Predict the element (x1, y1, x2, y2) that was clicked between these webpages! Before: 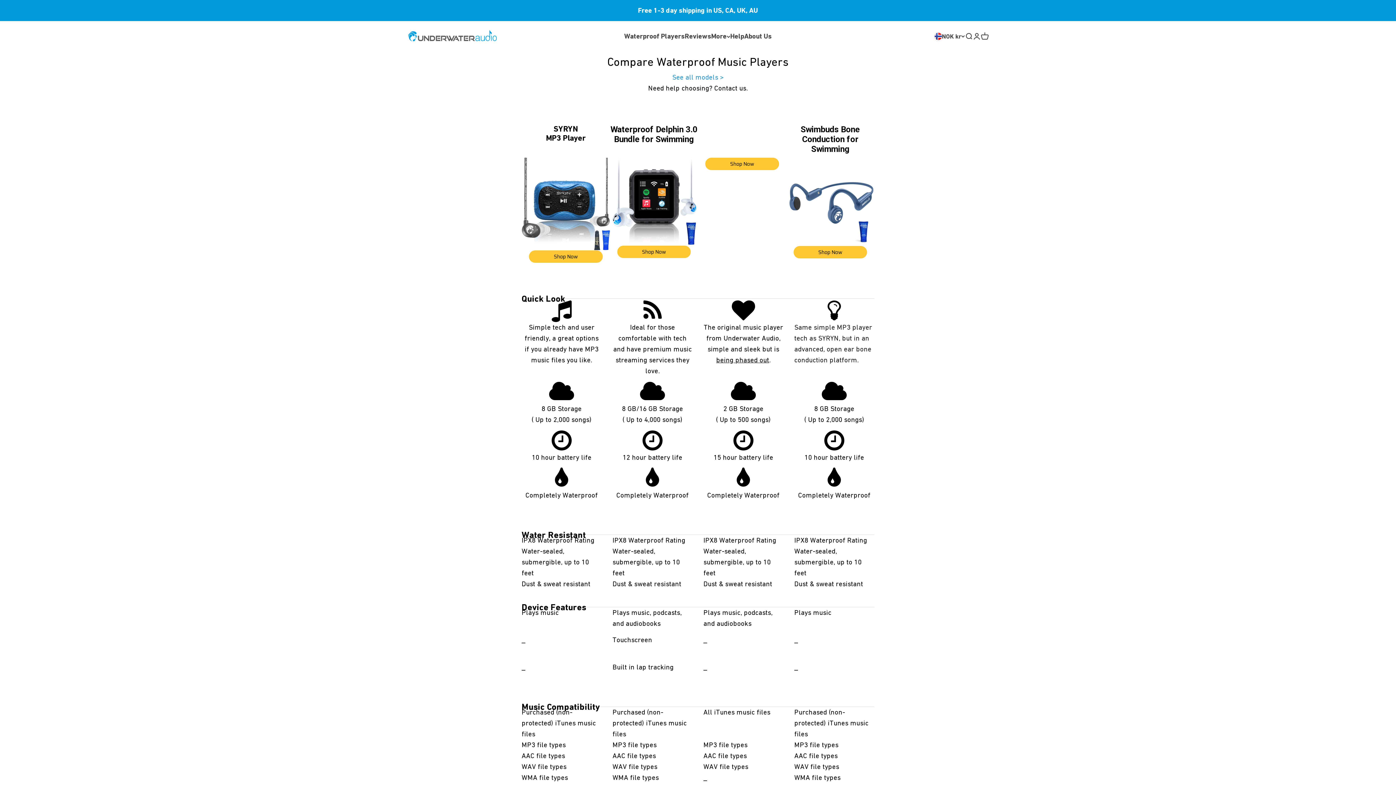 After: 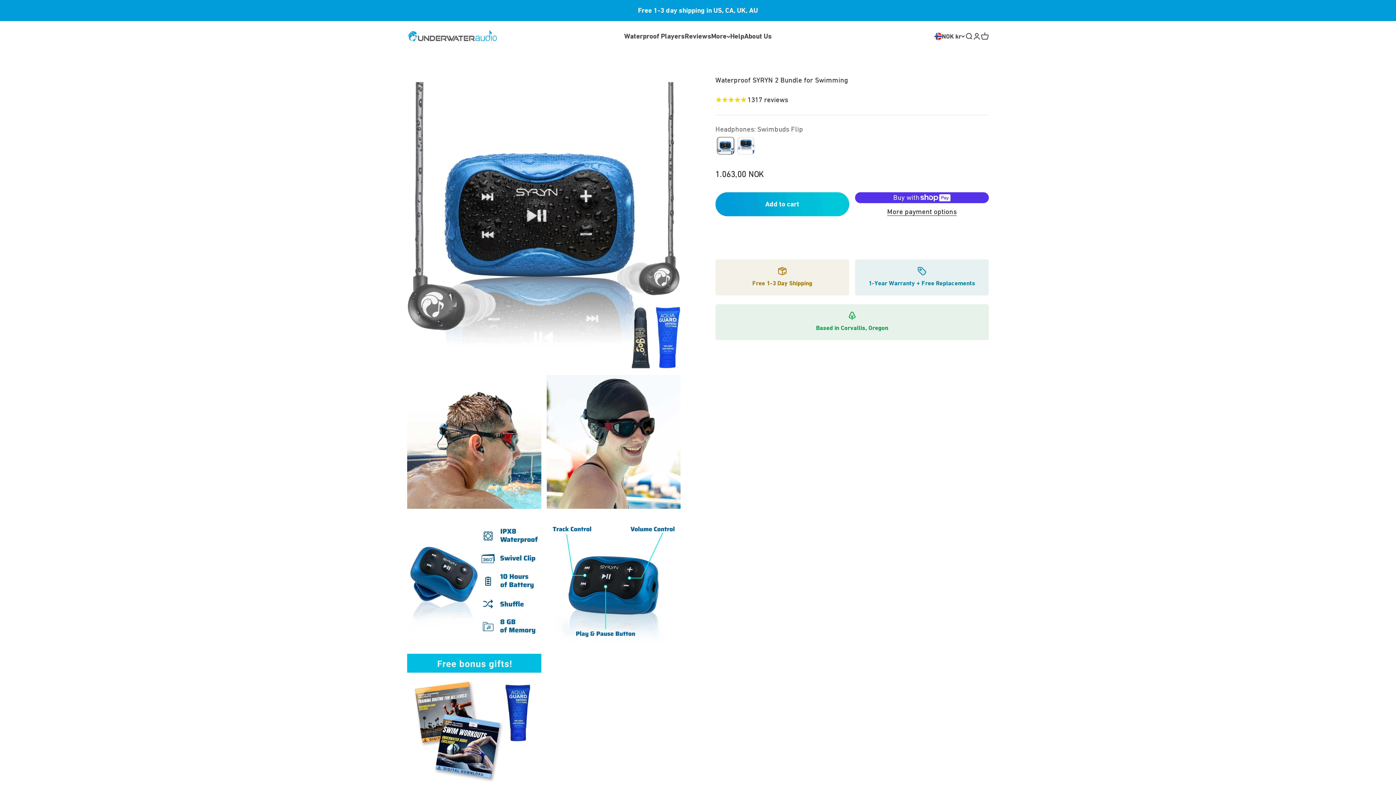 Action: label: Shop Now bbox: (529, 250, 602, 262)